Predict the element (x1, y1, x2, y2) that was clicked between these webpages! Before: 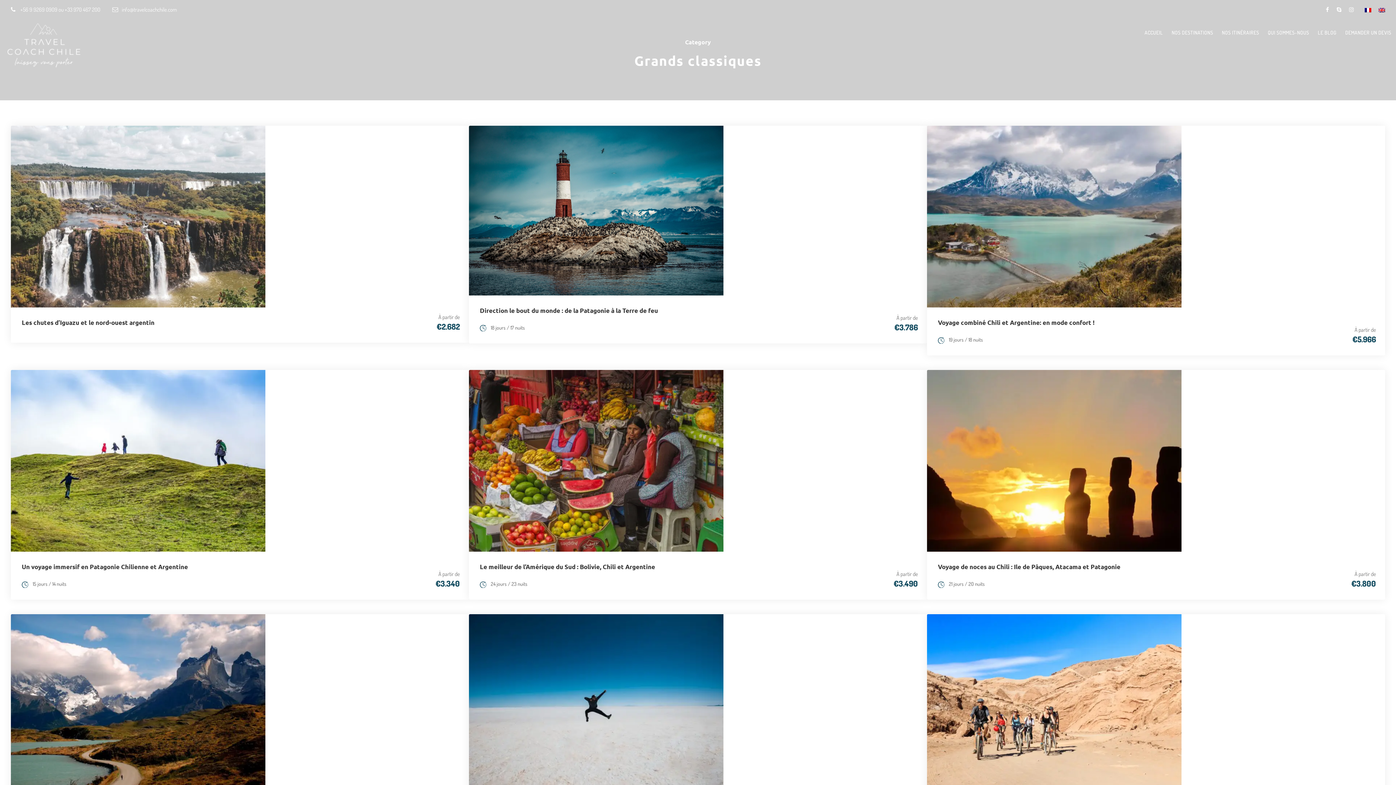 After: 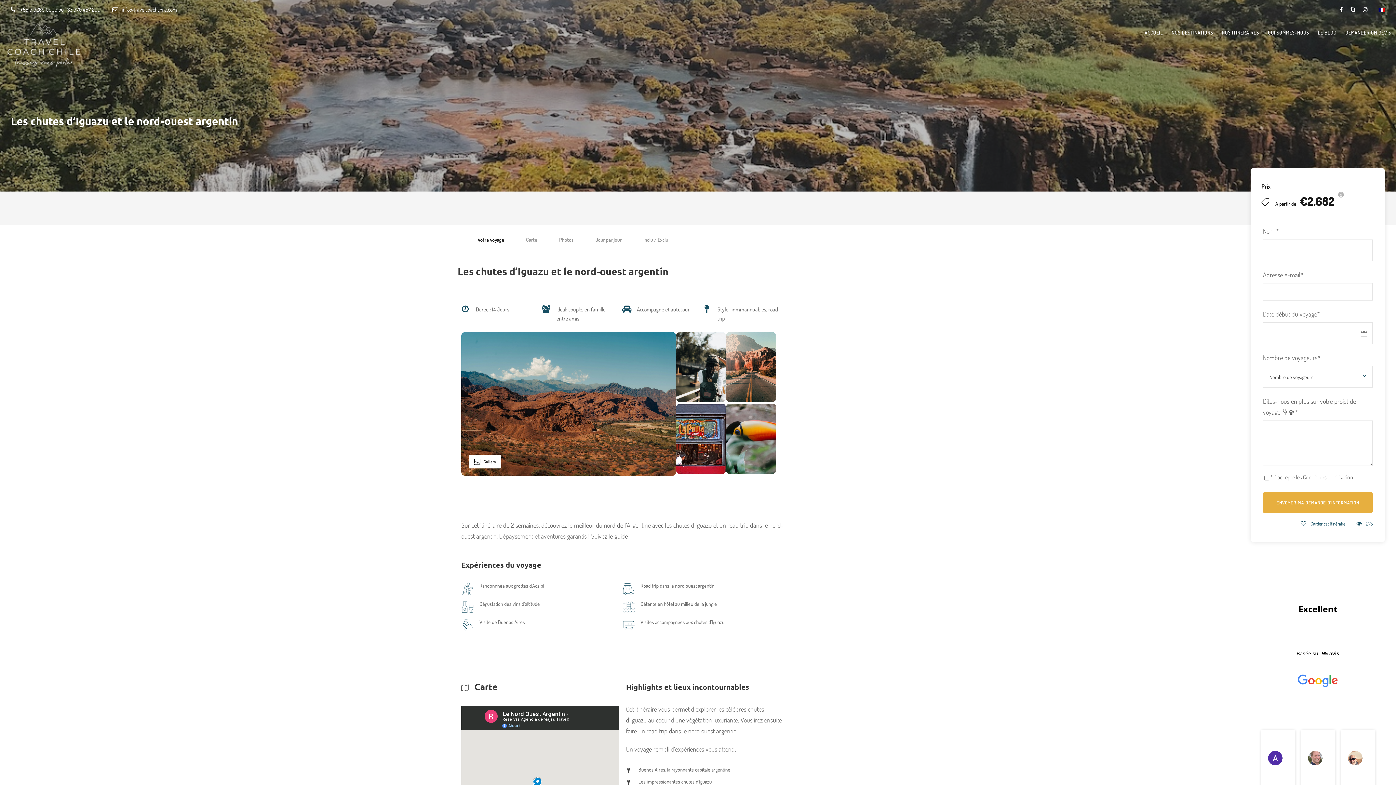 Action: bbox: (21, 318, 154, 326) label: Les chutes d’Iguazu et le nord-ouest argentin